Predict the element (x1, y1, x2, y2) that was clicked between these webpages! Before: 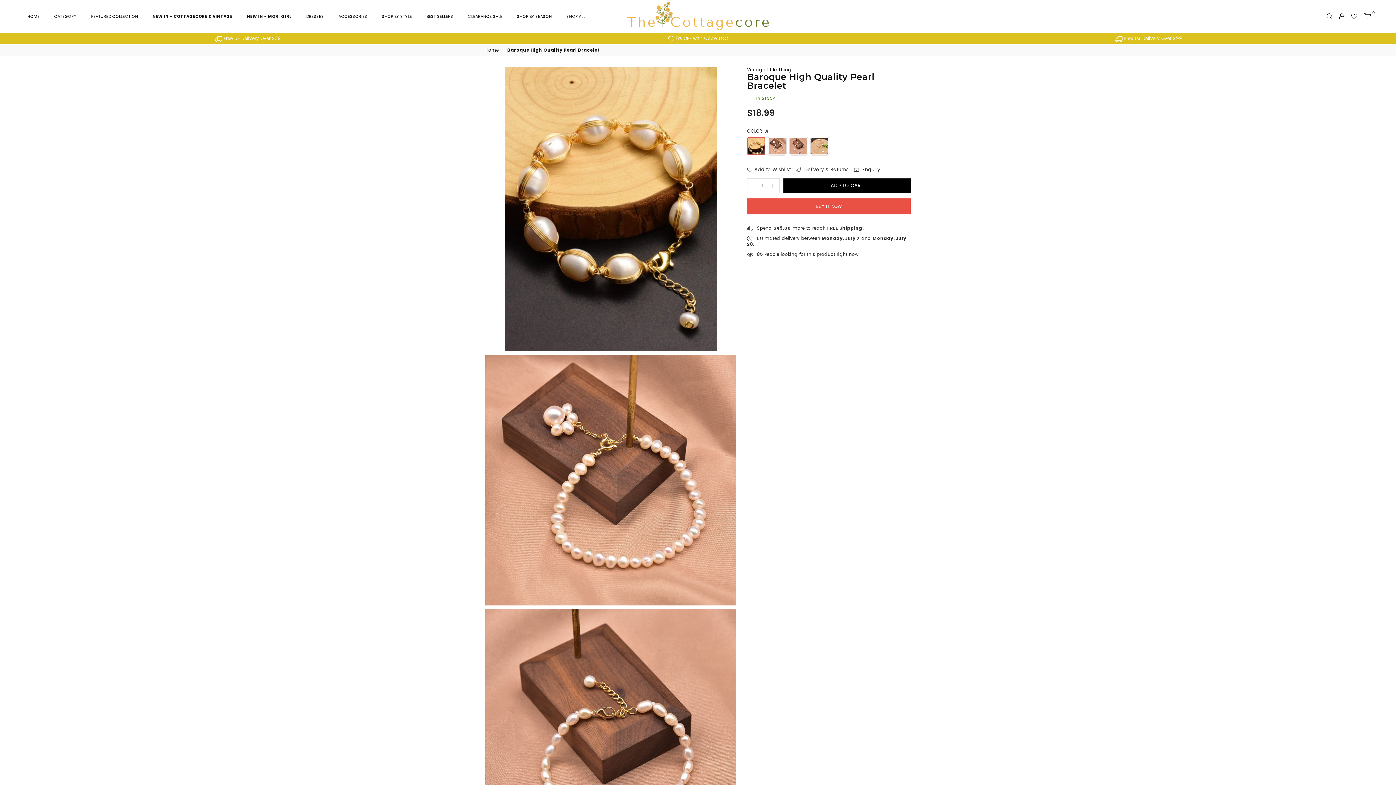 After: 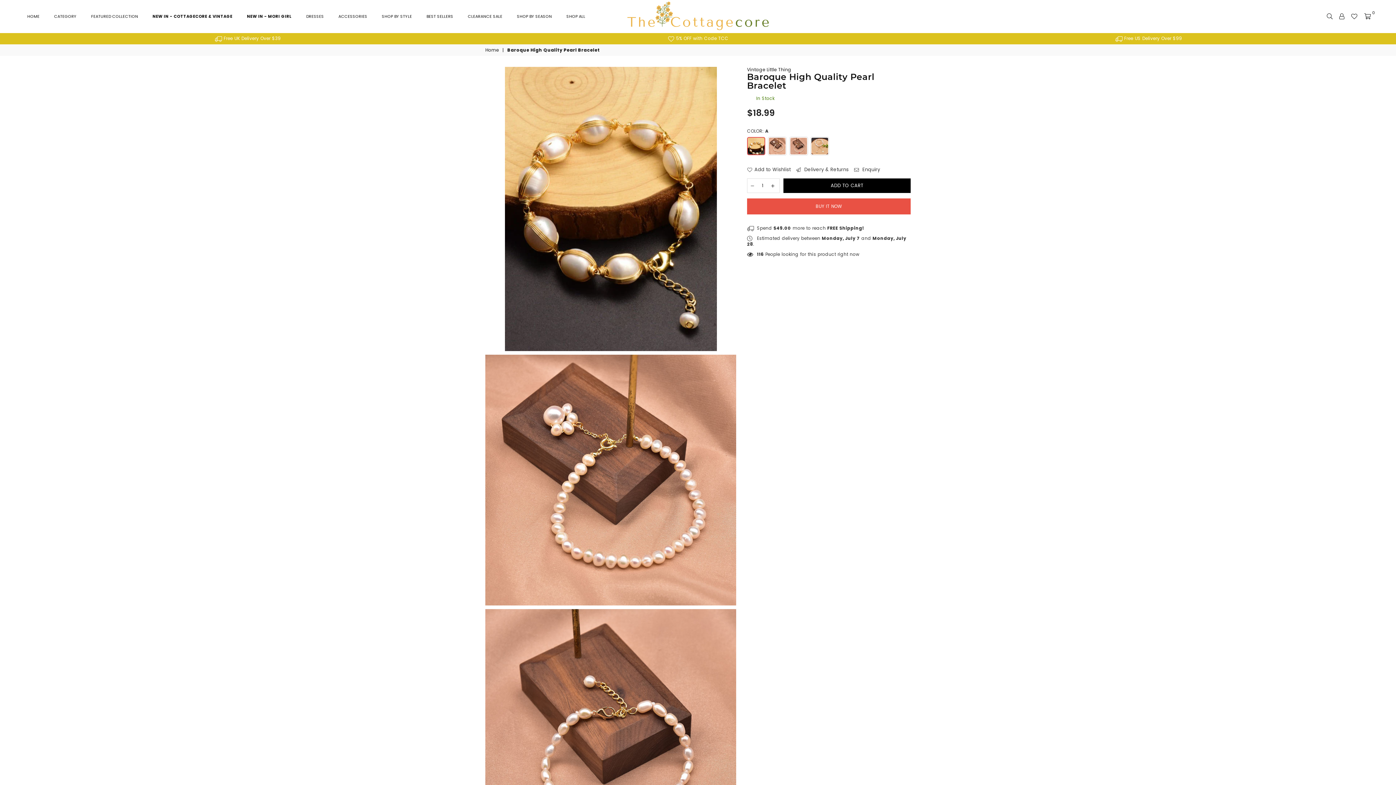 Action: bbox: (747, 178, 757, 192)